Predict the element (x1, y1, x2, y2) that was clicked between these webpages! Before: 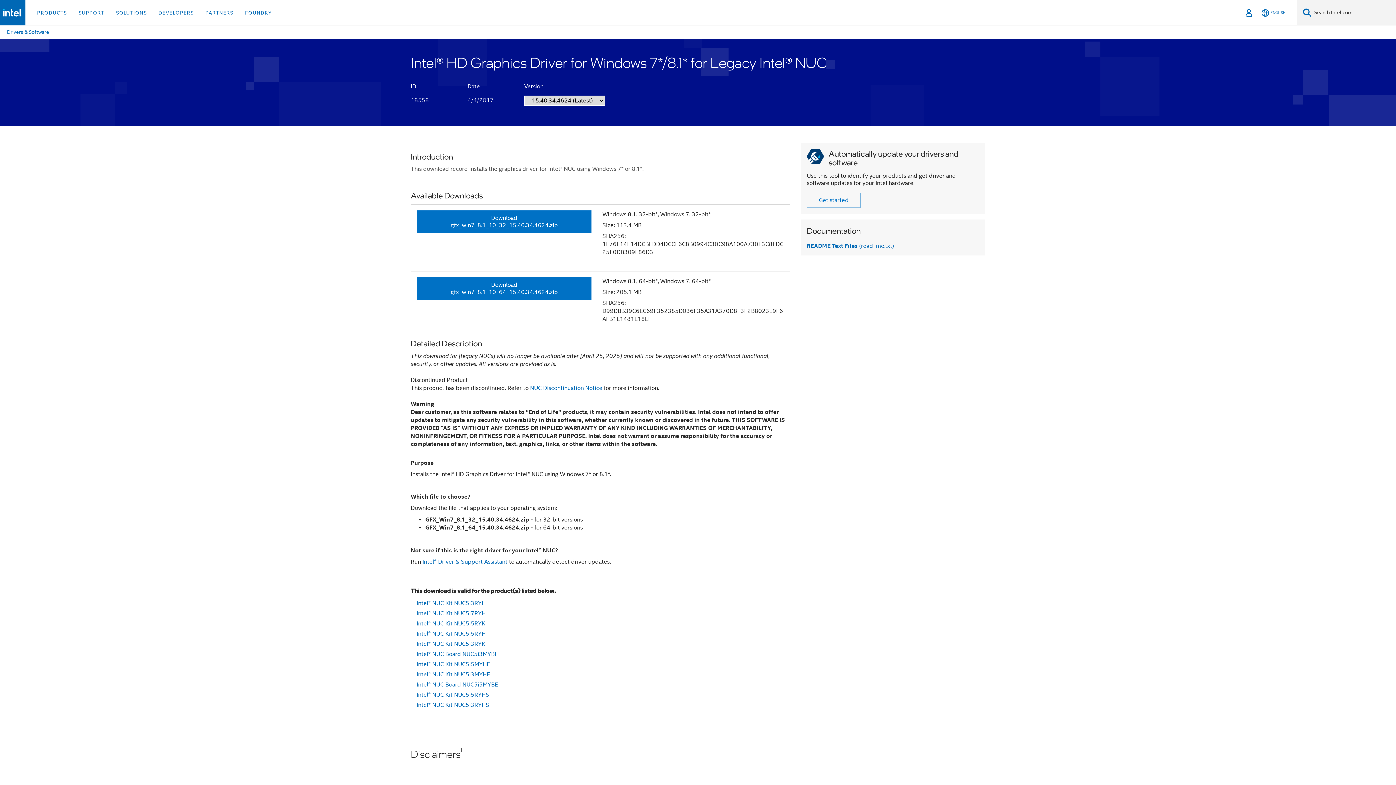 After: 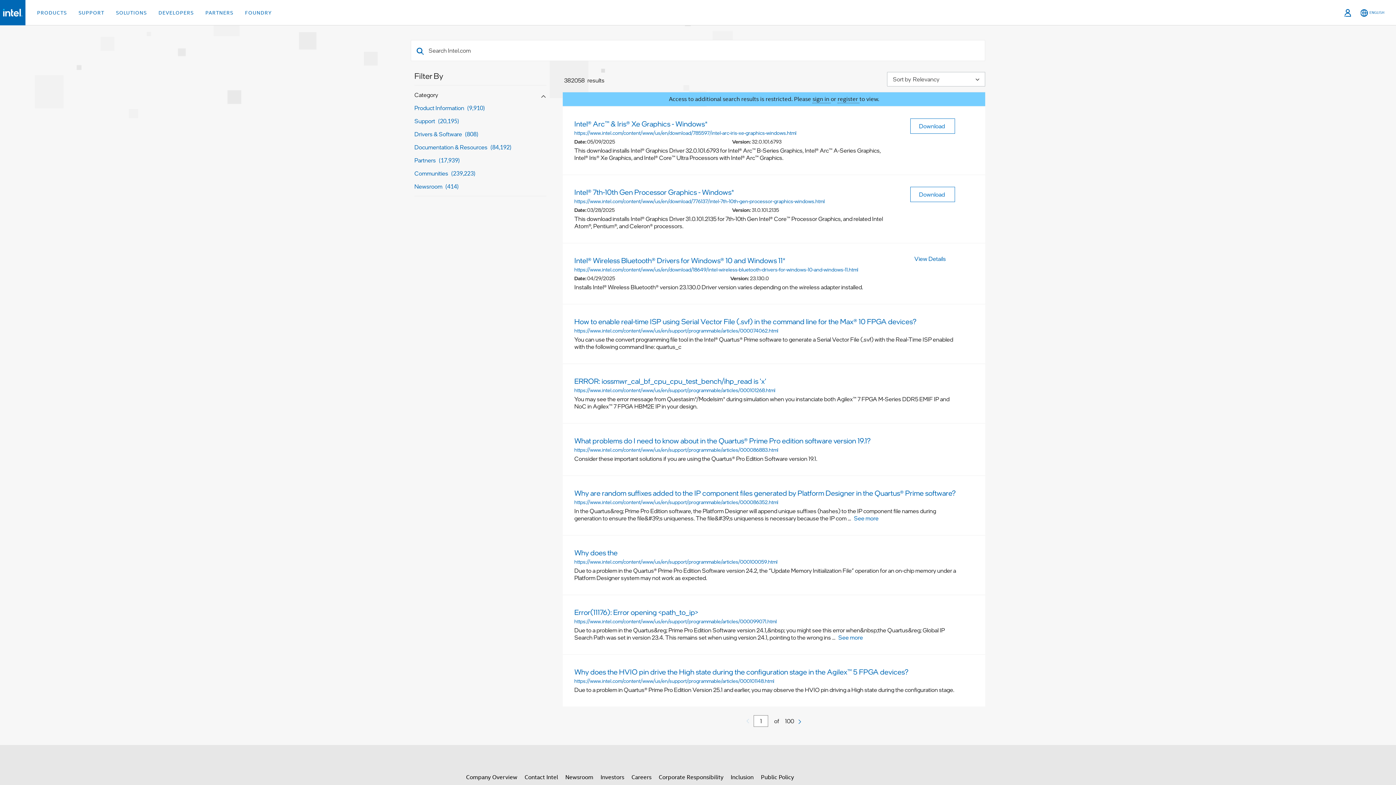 Action: bbox: (1303, 8, 1311, 17) label: Search